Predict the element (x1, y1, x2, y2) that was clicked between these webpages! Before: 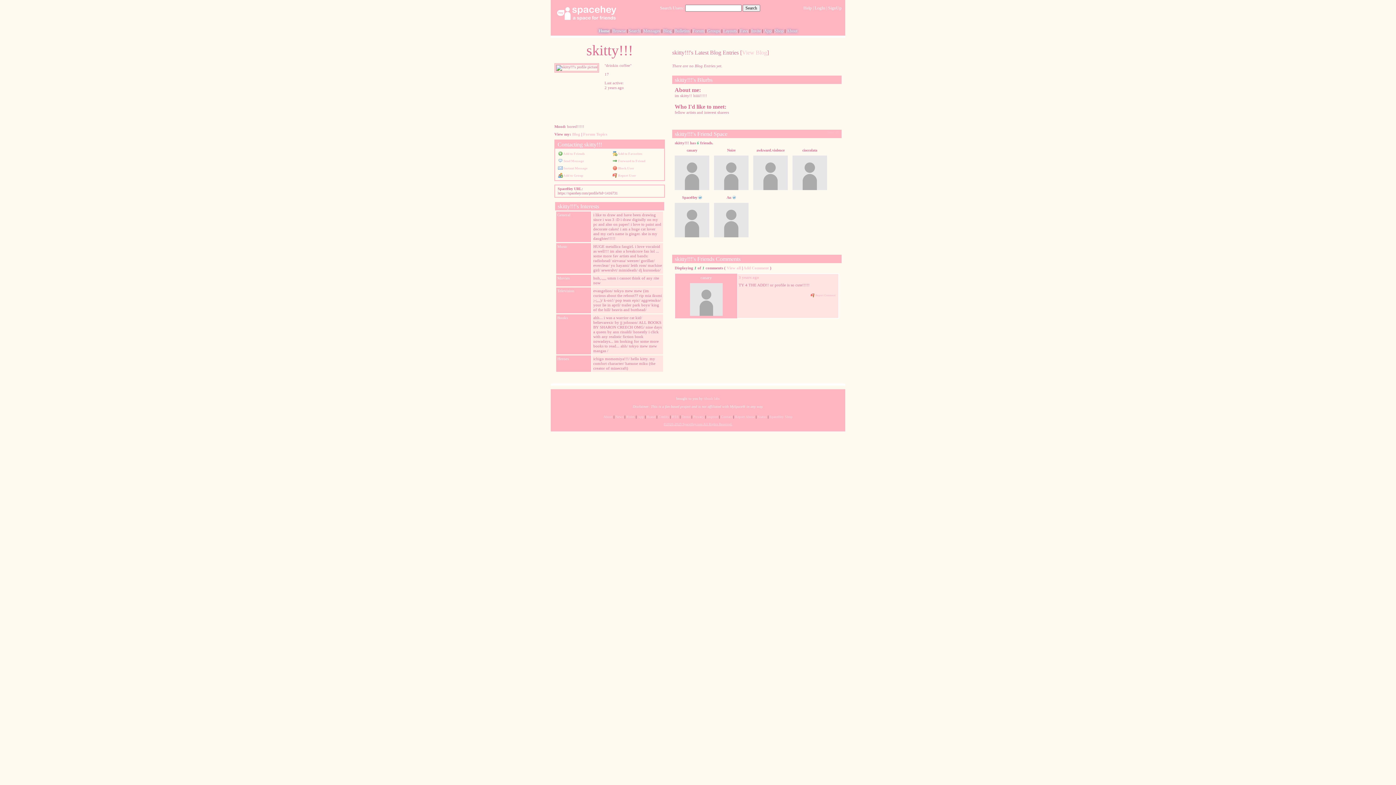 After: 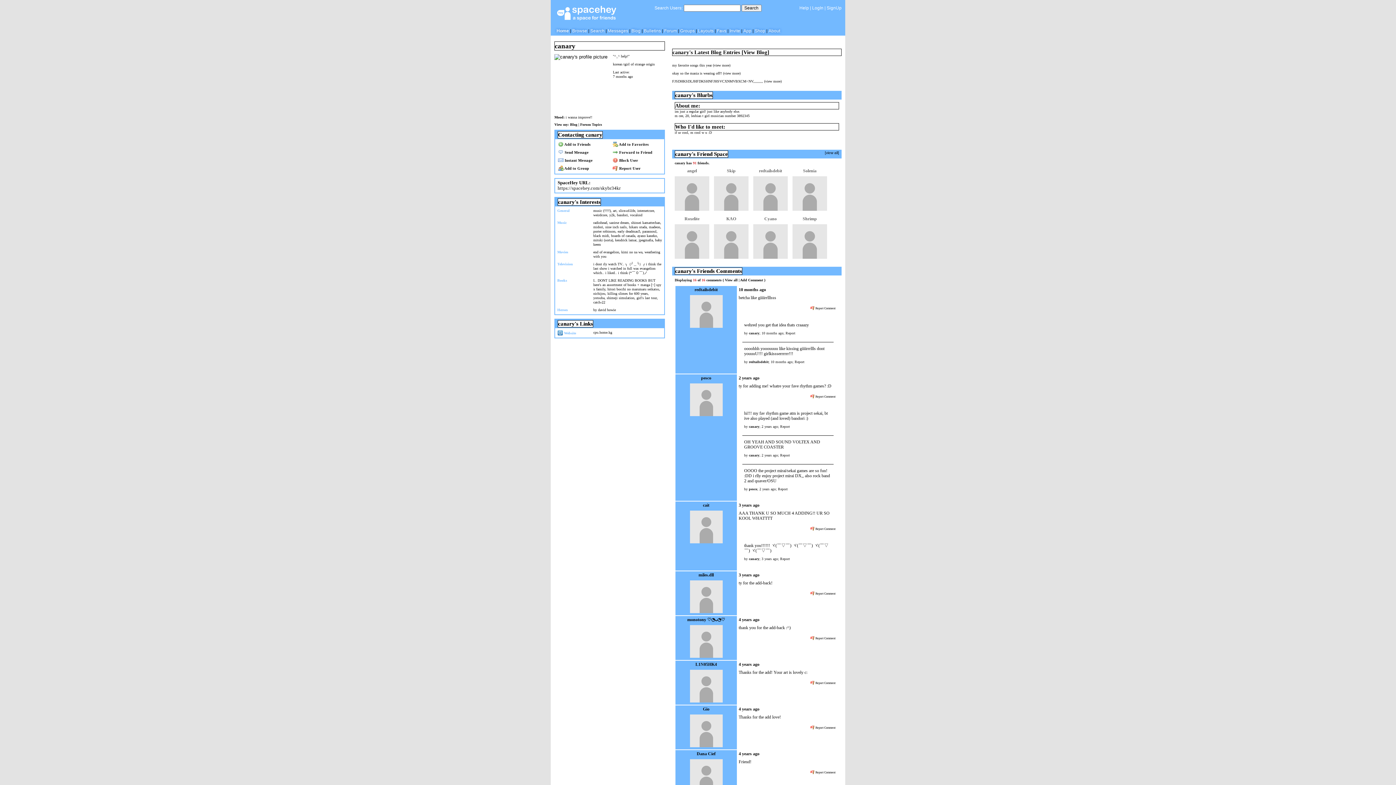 Action: bbox: (674, 155, 709, 190)